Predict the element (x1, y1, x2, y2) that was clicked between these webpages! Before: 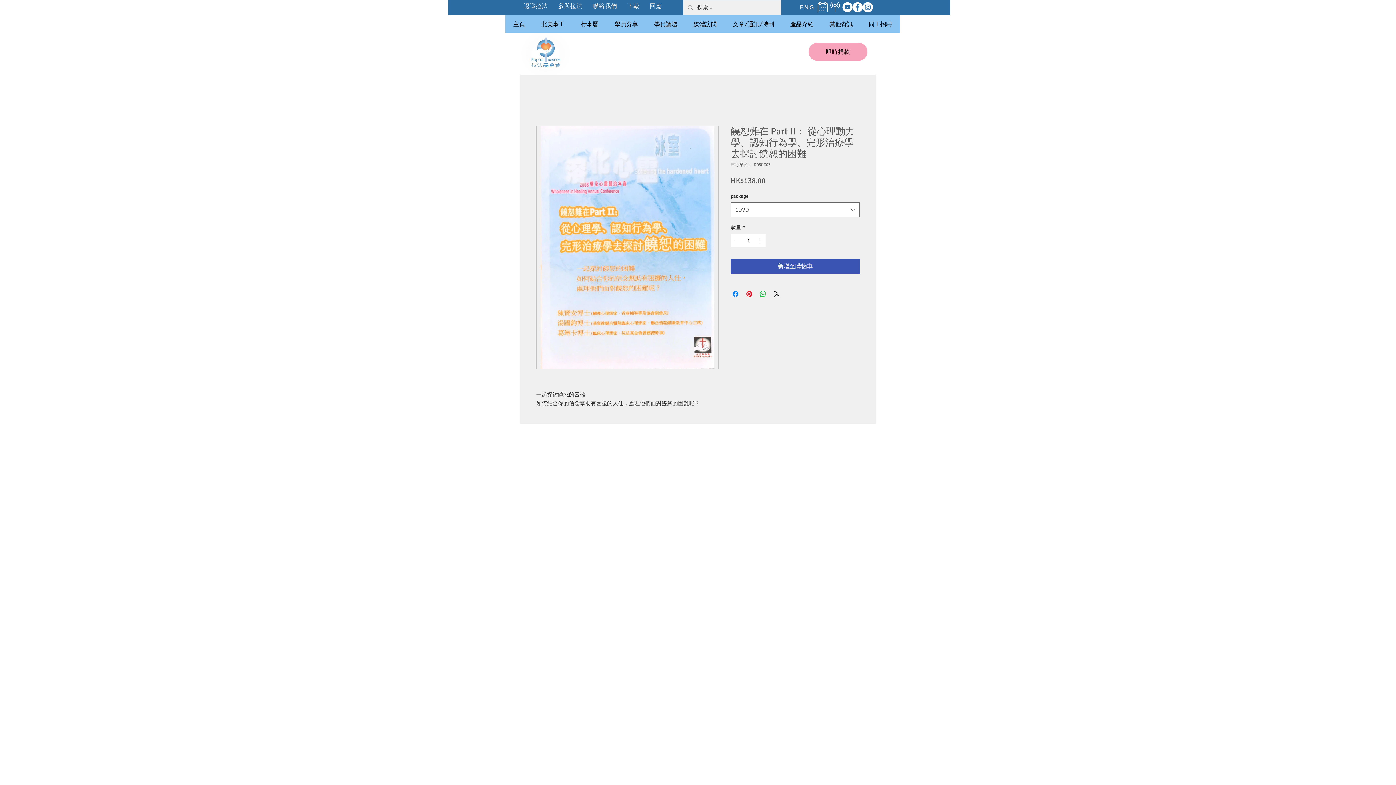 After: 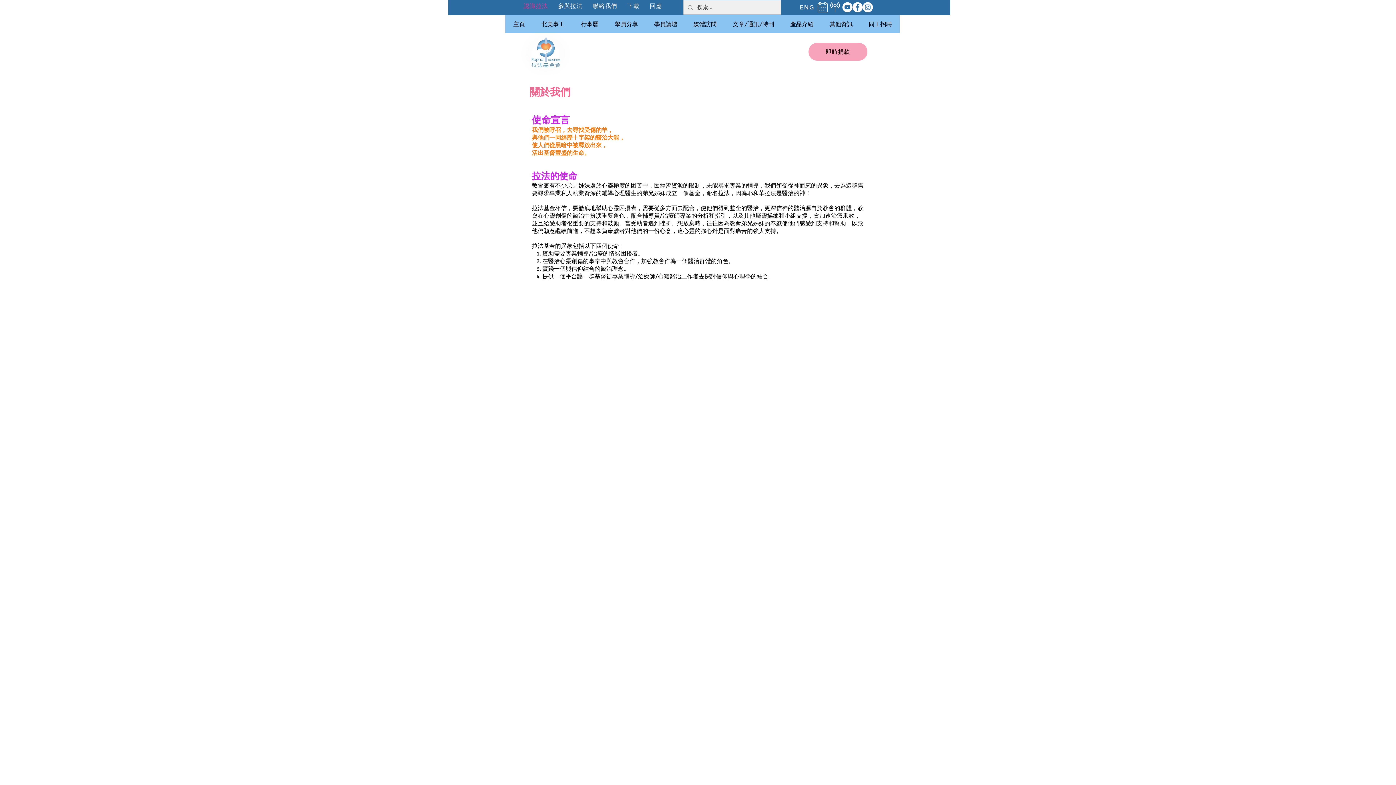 Action: bbox: (520, 0, 552, 12) label: 認識拉法